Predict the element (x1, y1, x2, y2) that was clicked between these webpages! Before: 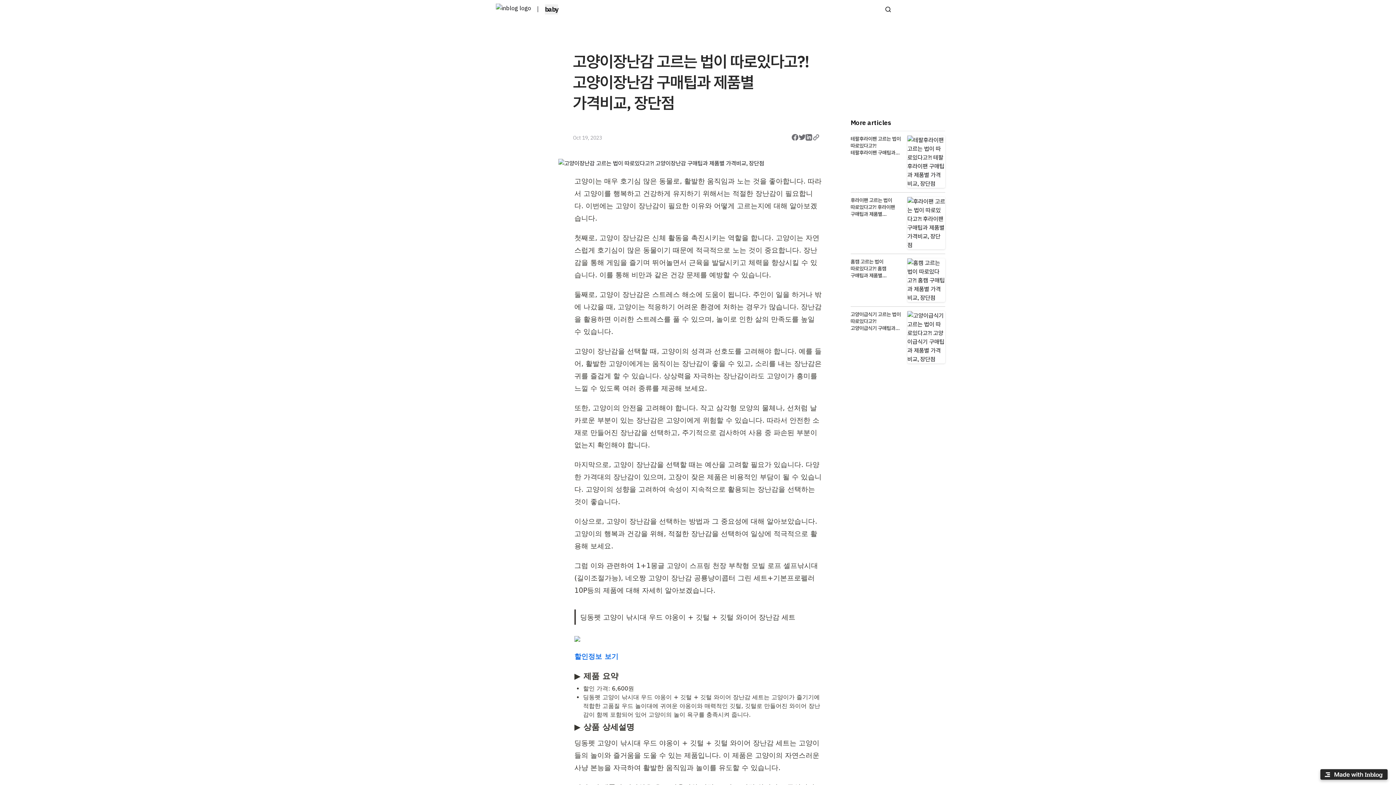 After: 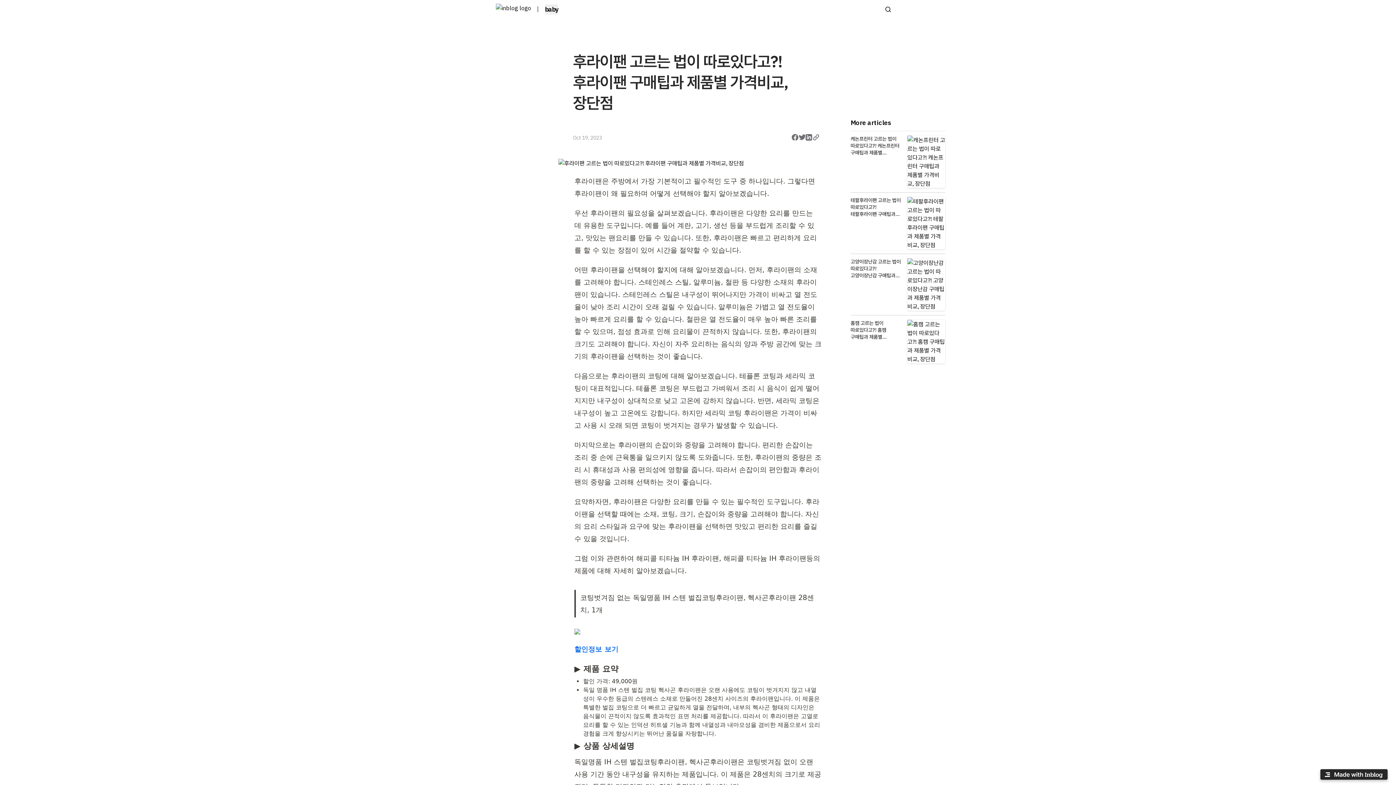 Action: bbox: (850, 165, 945, 186) label: 후라이팬 고르는 법이 따로있다고?! 후라이팬 구매팁과 제품별 가격비교, 장단점